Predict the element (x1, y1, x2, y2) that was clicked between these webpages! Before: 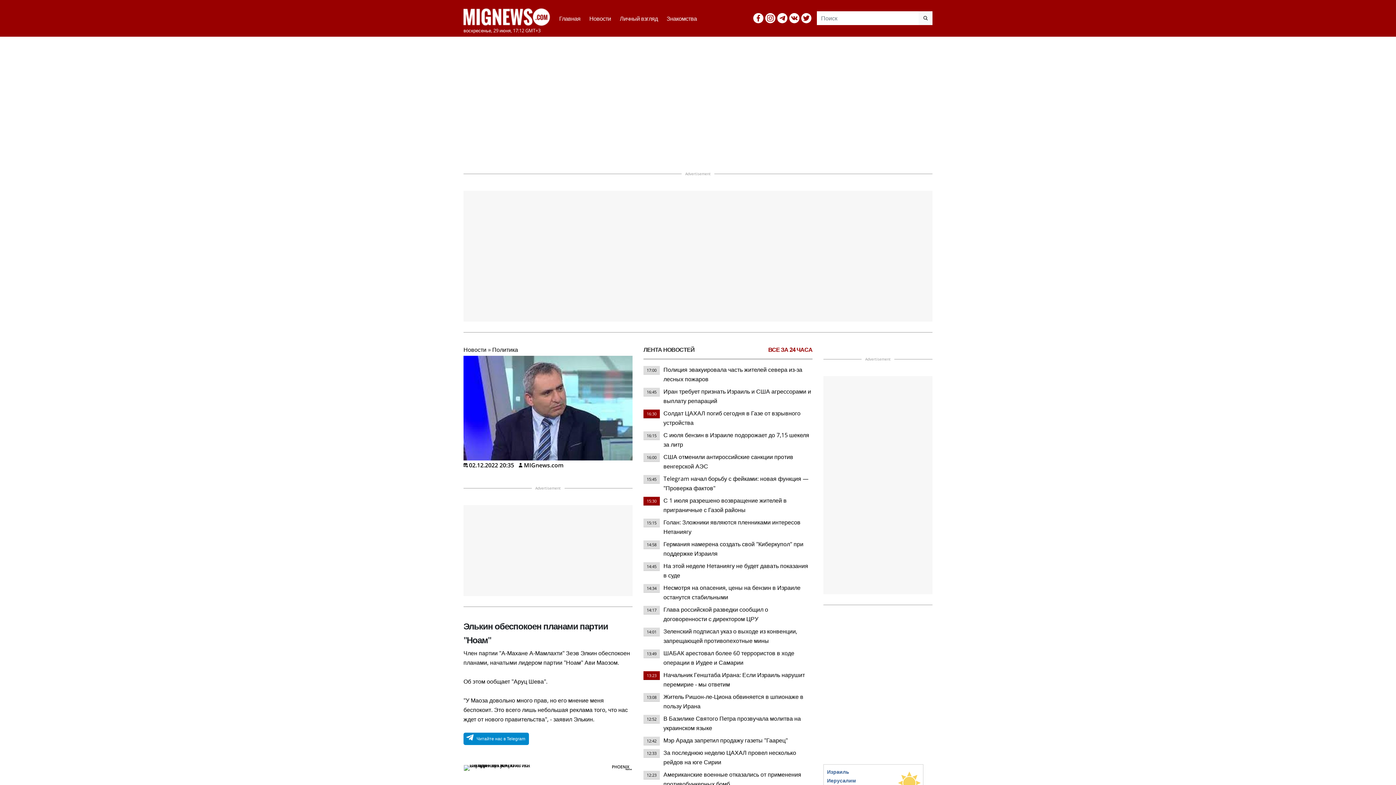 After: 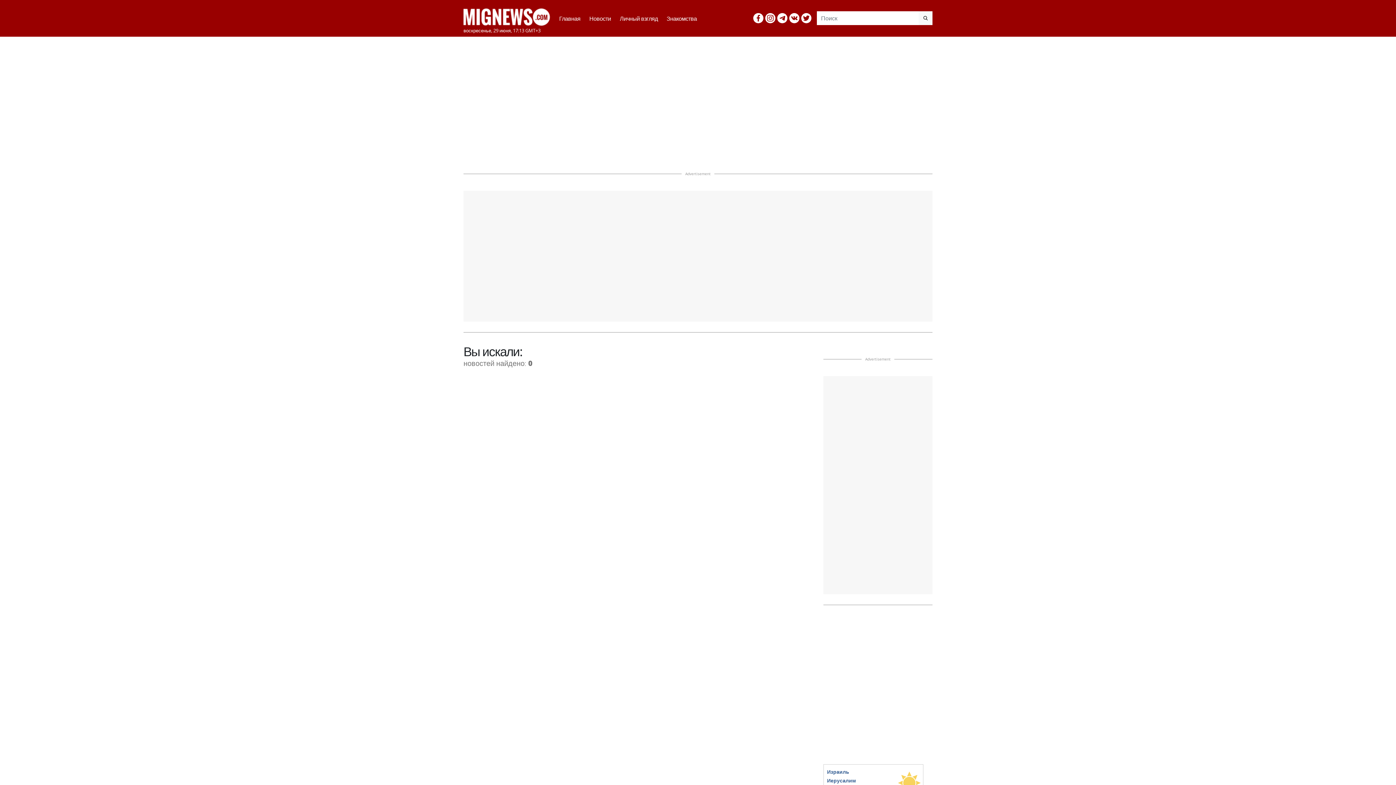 Action: label: Поиск bbox: (918, 11, 932, 25)